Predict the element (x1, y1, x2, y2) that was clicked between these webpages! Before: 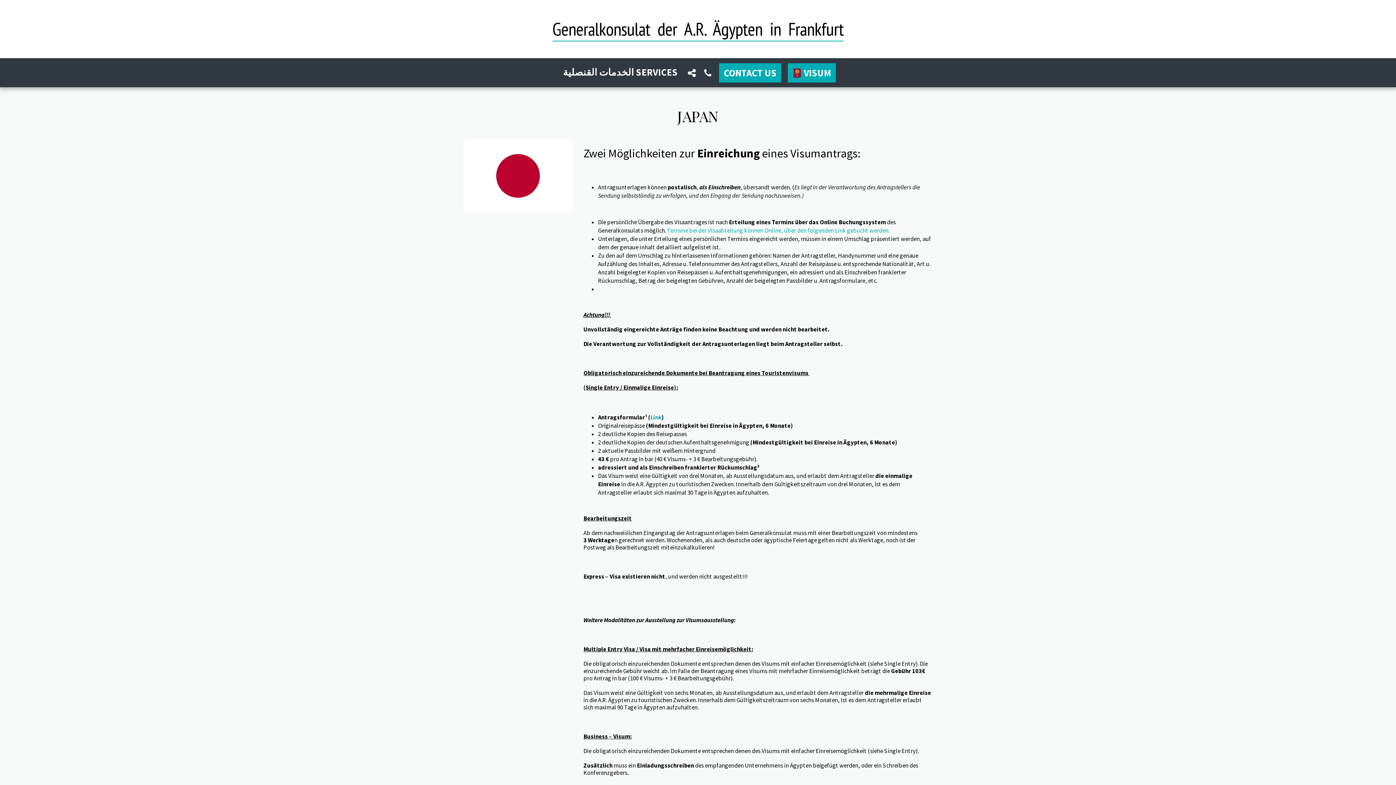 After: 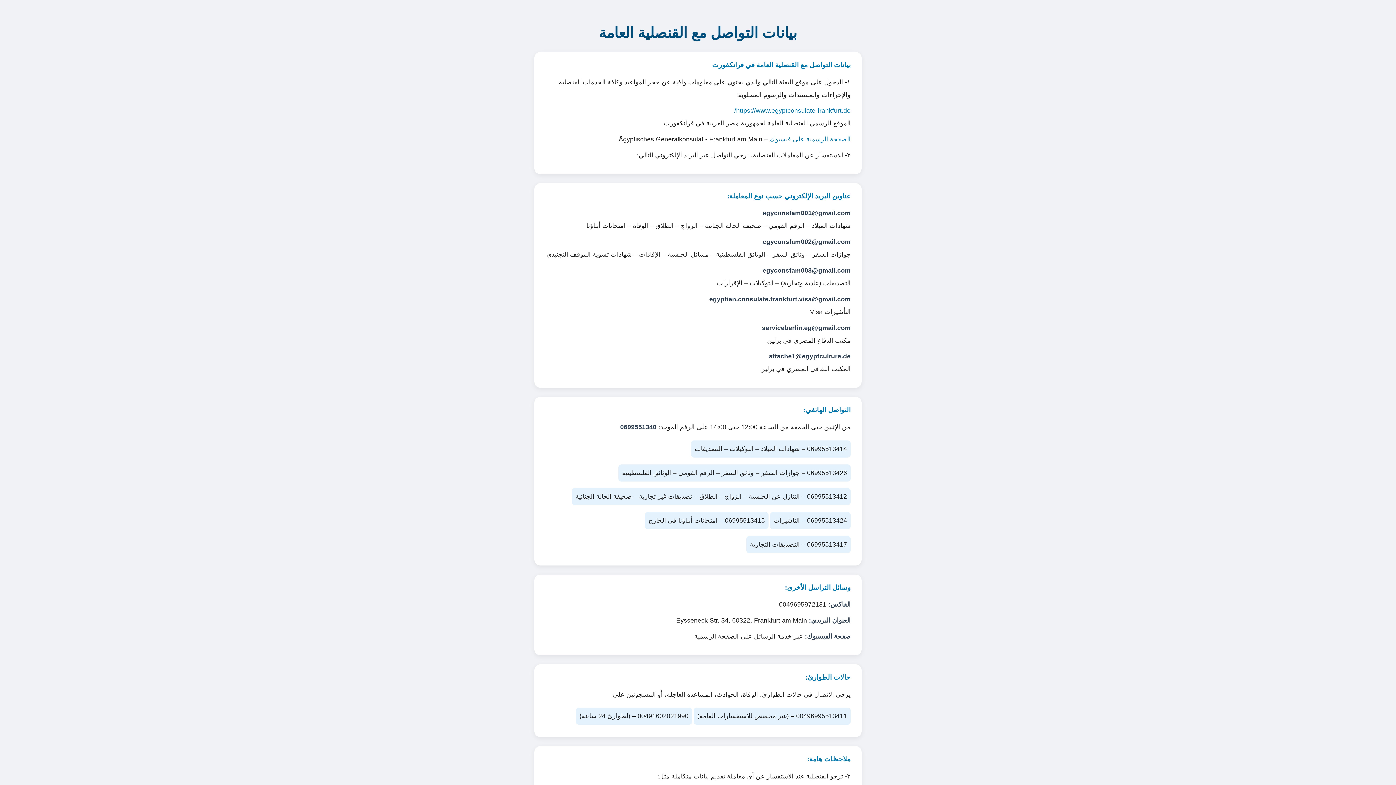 Action: bbox: (716, 62, 784, 82) label: CONTACT US